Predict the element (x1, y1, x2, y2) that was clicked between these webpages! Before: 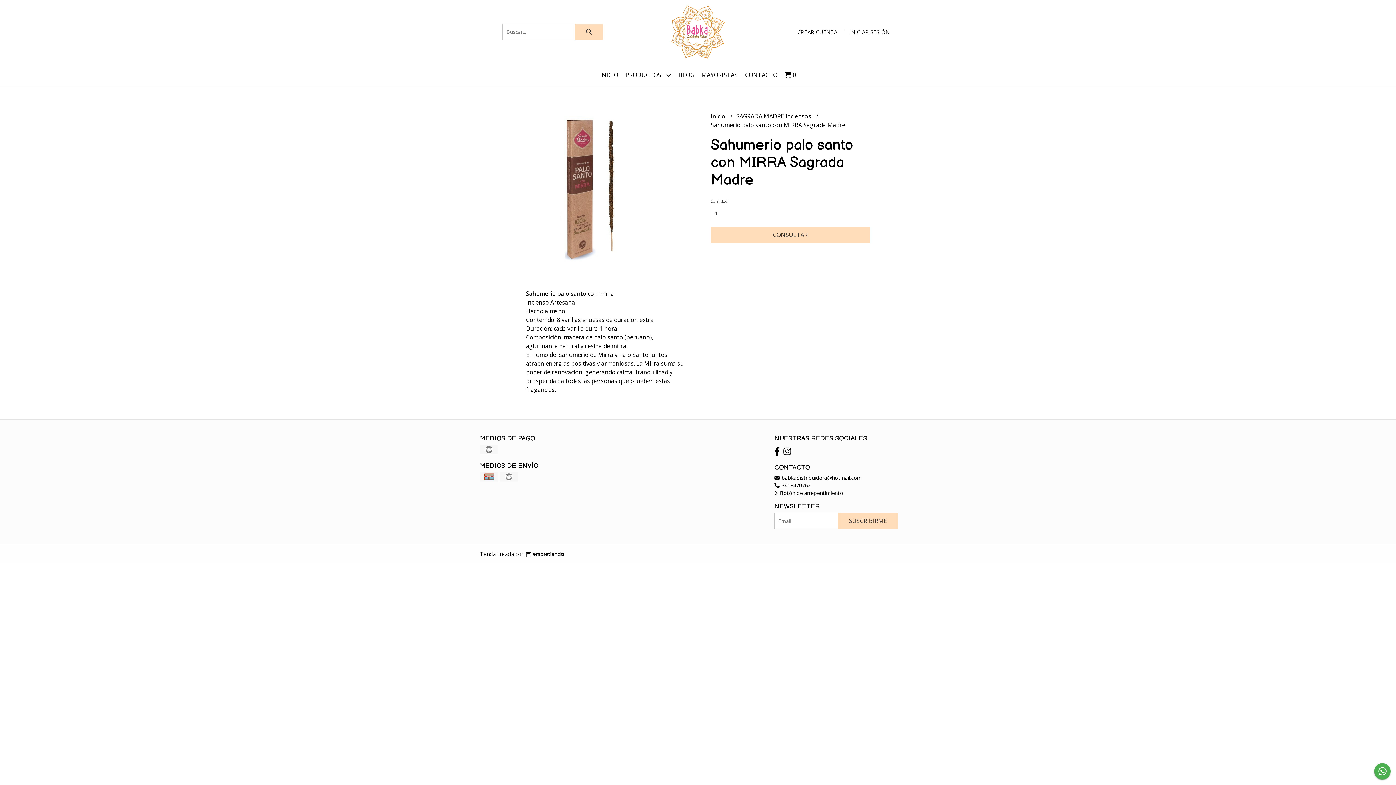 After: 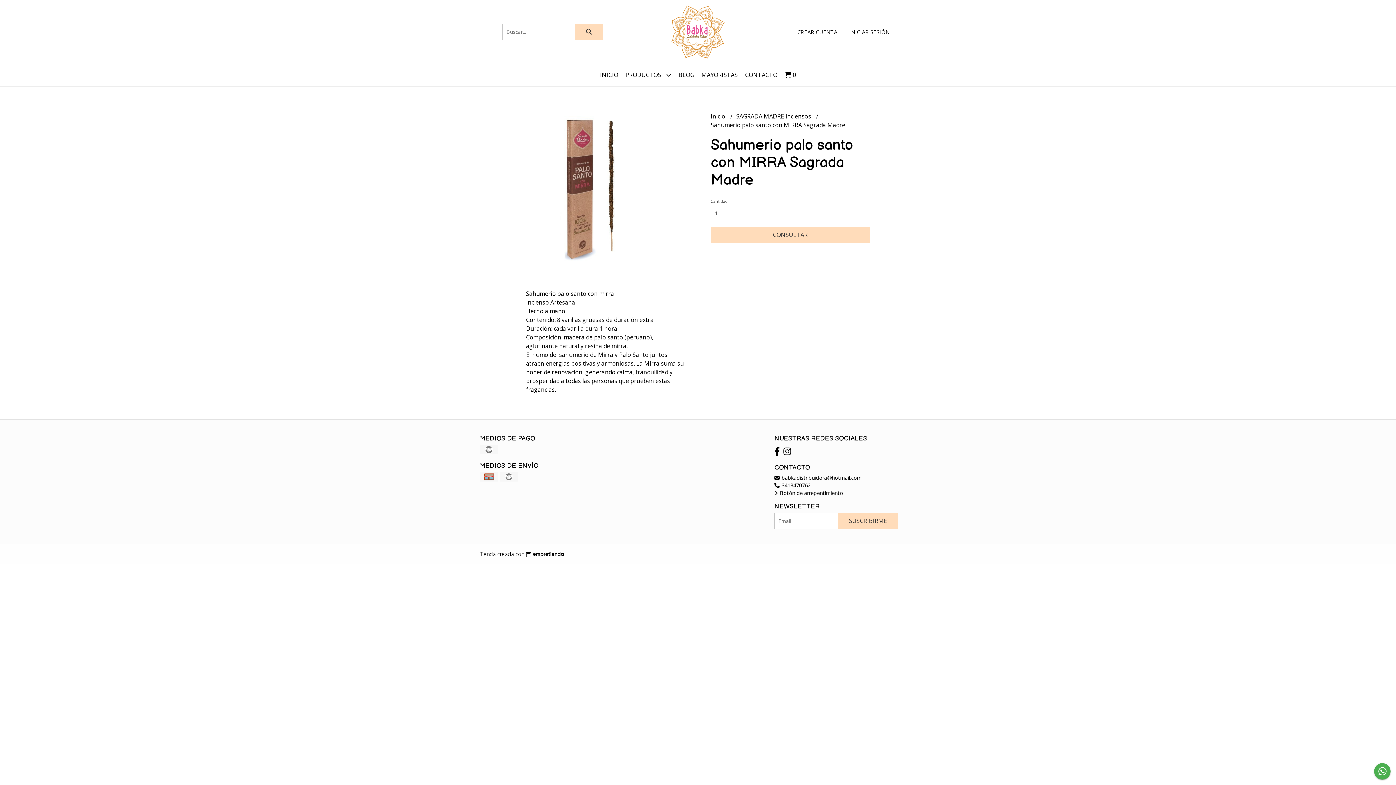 Action: bbox: (774, 474, 861, 481) label:  babkadistribuidora@hotmail.com